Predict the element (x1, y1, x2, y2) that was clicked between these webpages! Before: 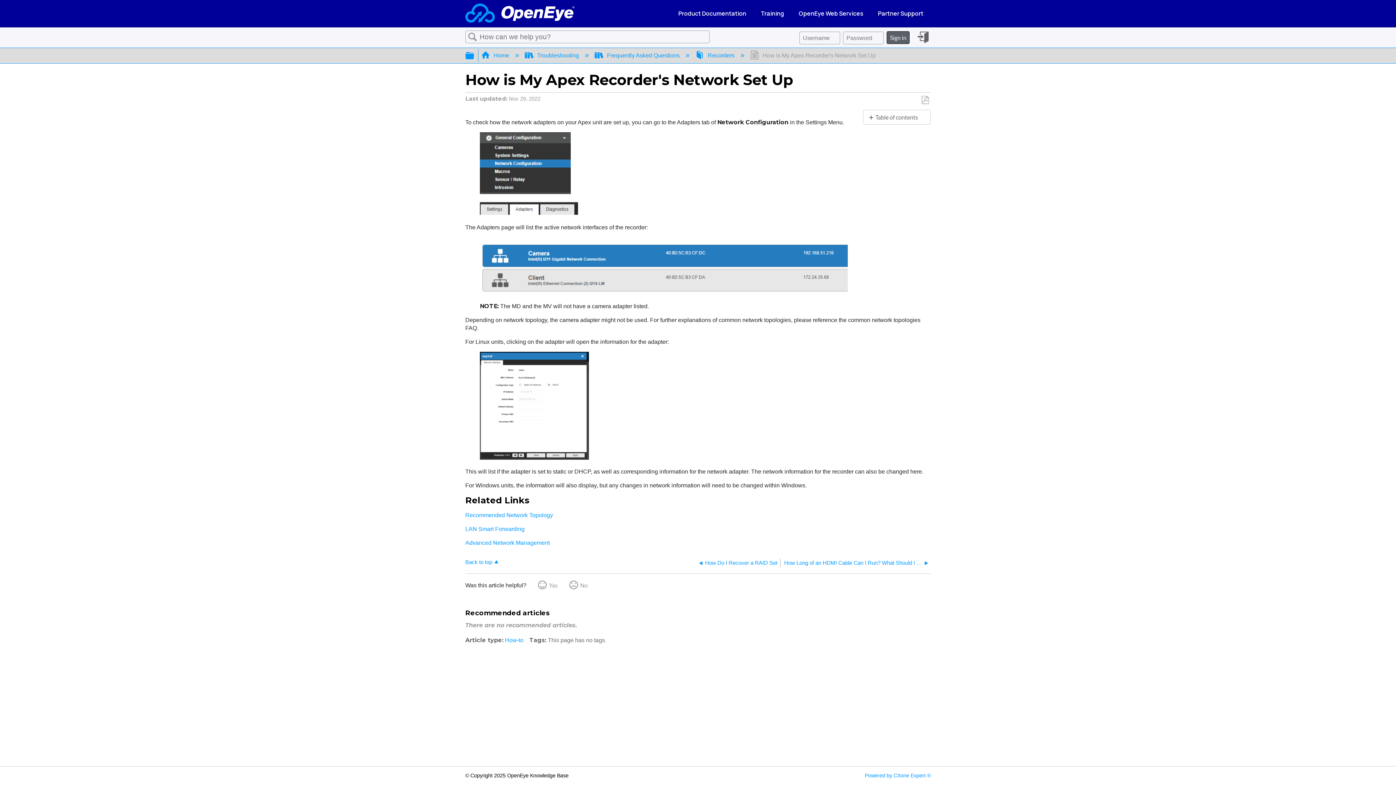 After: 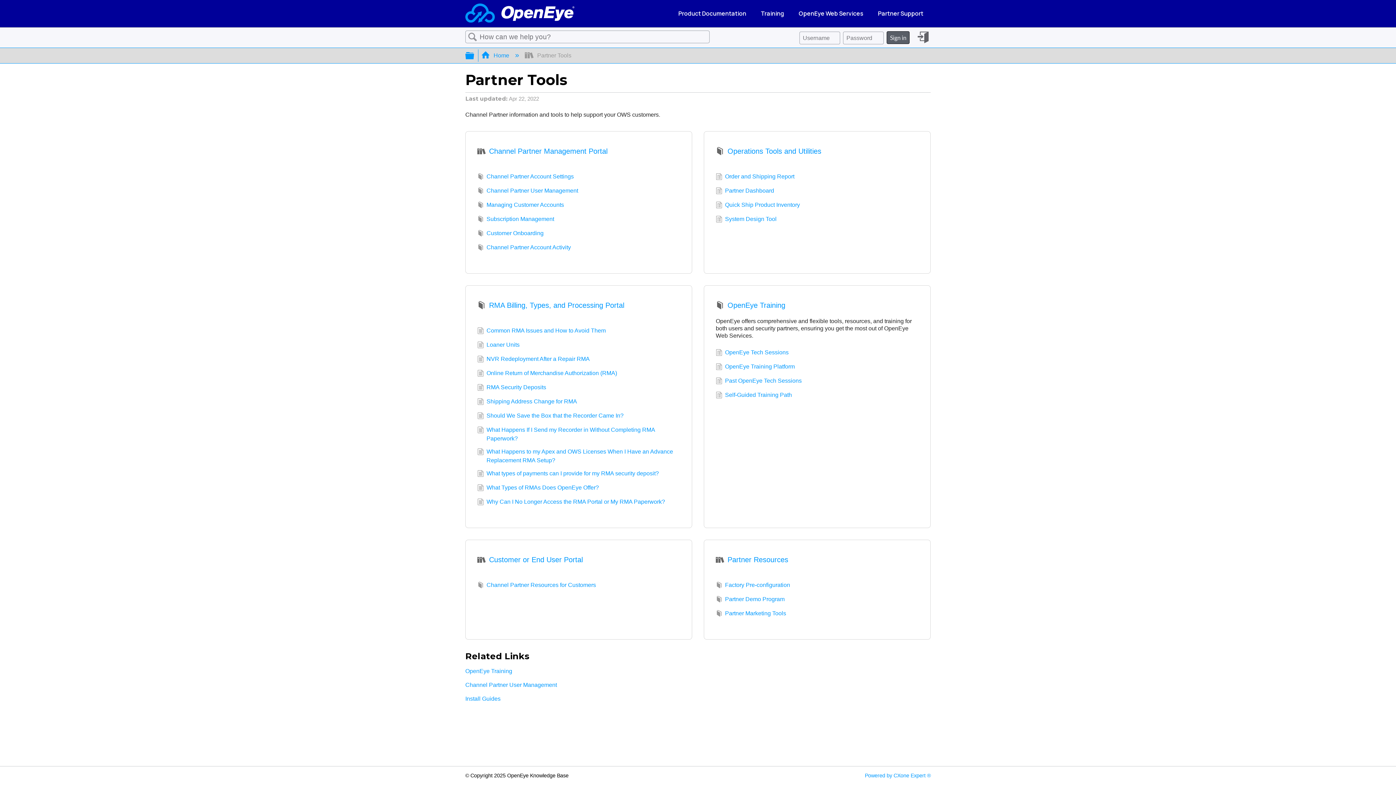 Action: label: Partner Support bbox: (870, 2, 930, 24)